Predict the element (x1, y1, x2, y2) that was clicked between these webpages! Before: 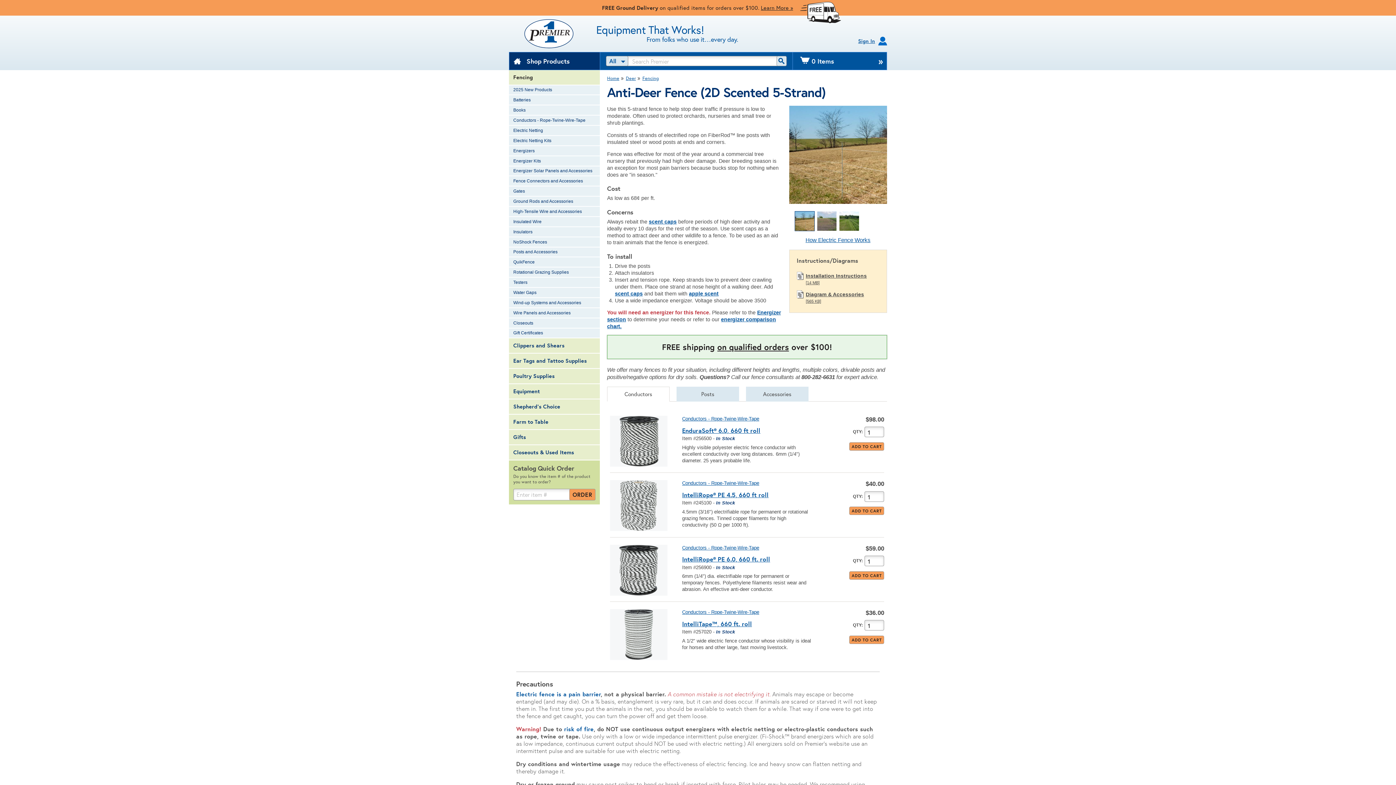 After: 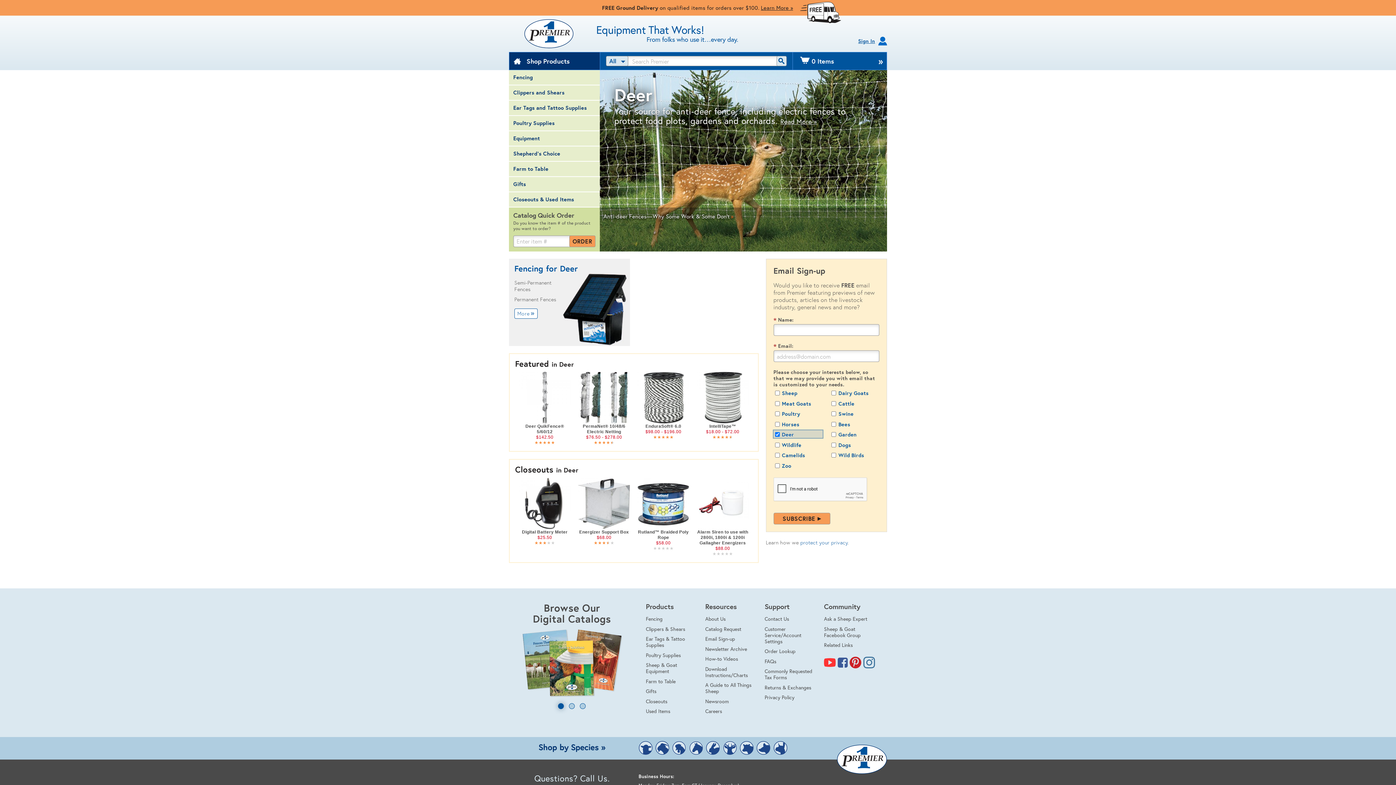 Action: bbox: (626, 75, 636, 81) label: Deer